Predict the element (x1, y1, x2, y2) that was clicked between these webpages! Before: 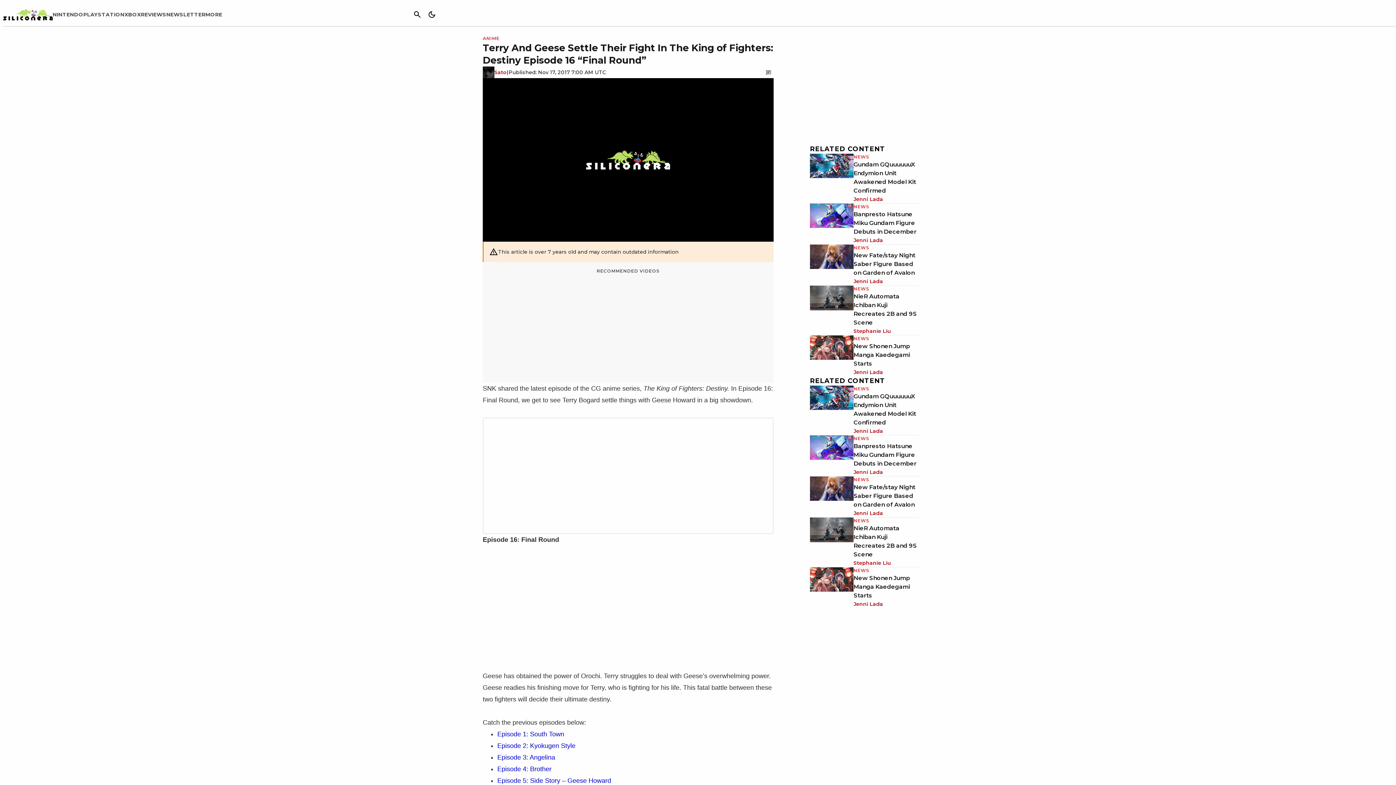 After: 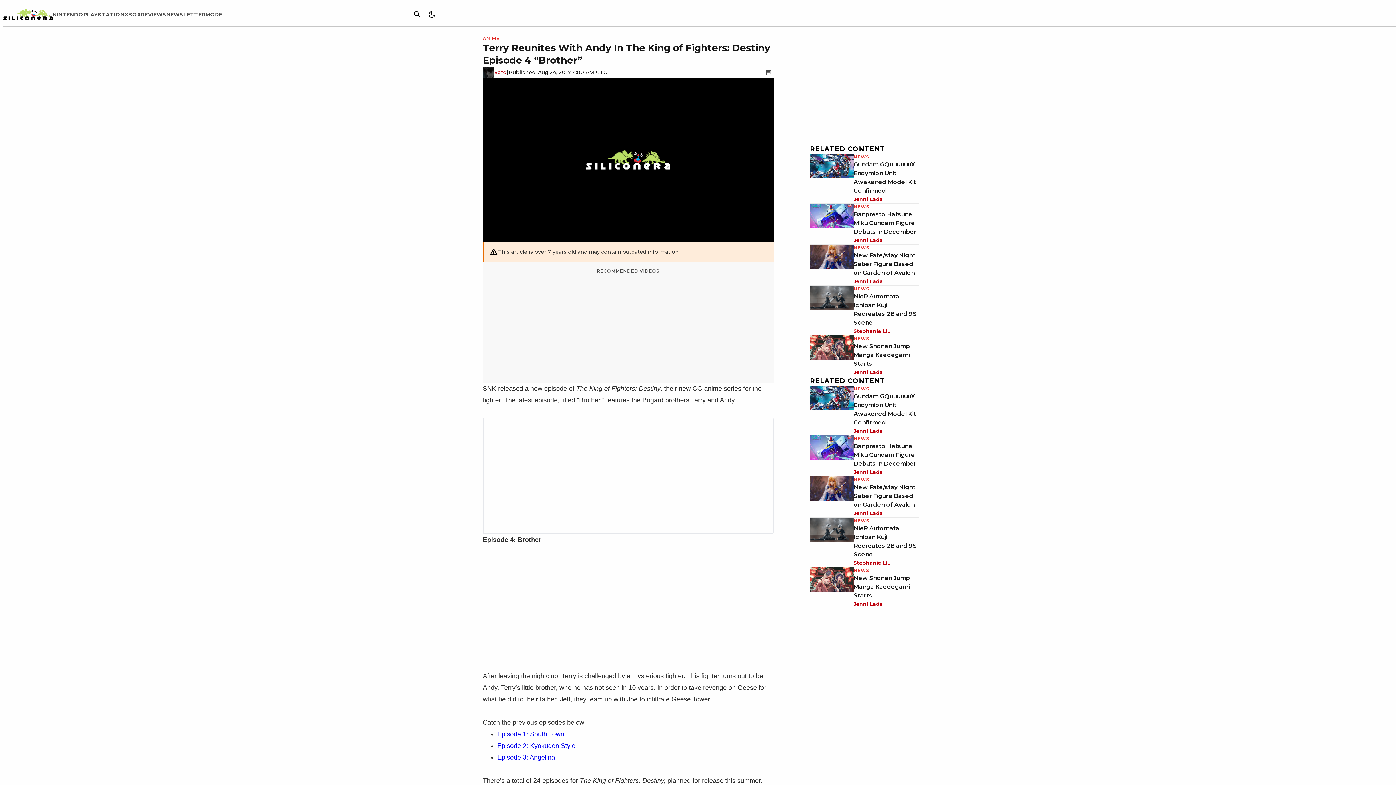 Action: bbox: (497, 765, 551, 773) label: Episode 4: Brother